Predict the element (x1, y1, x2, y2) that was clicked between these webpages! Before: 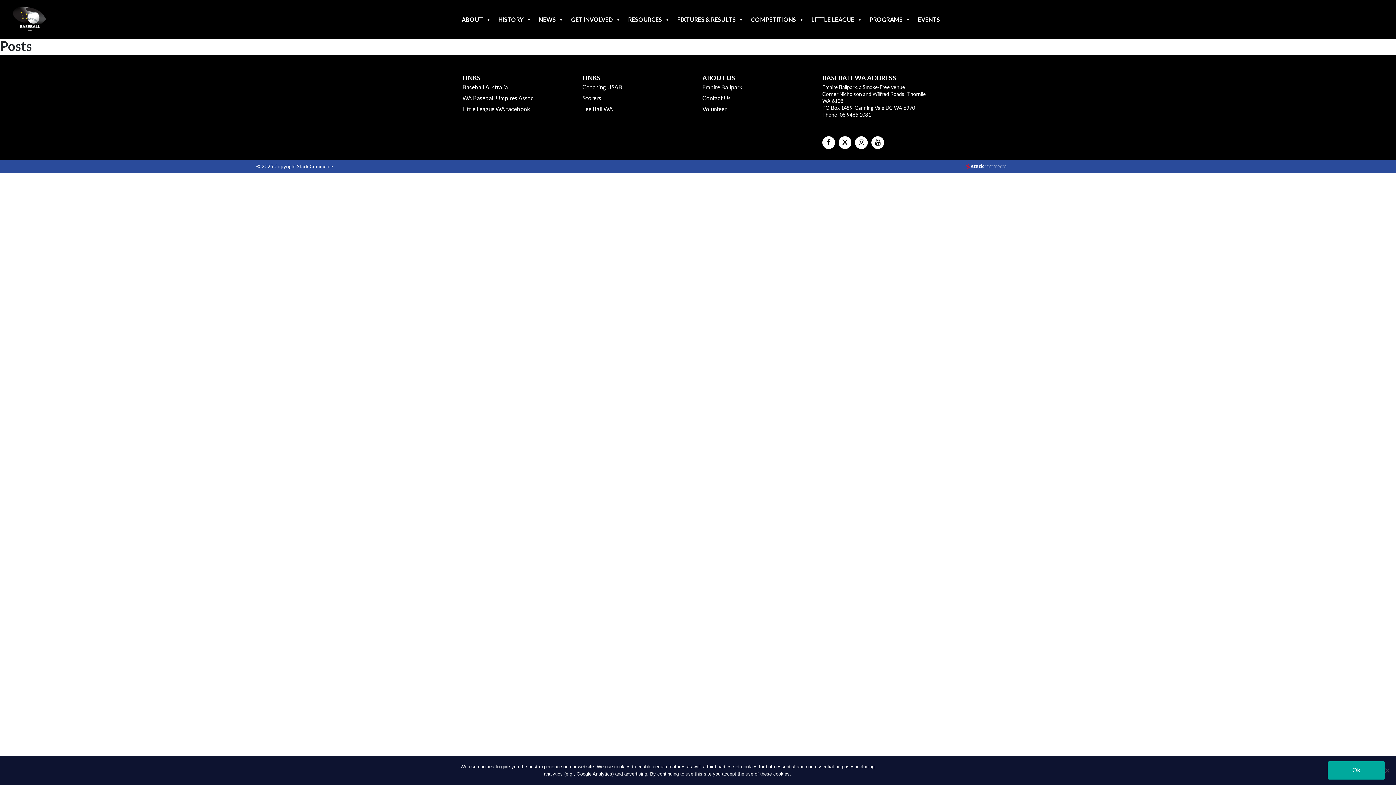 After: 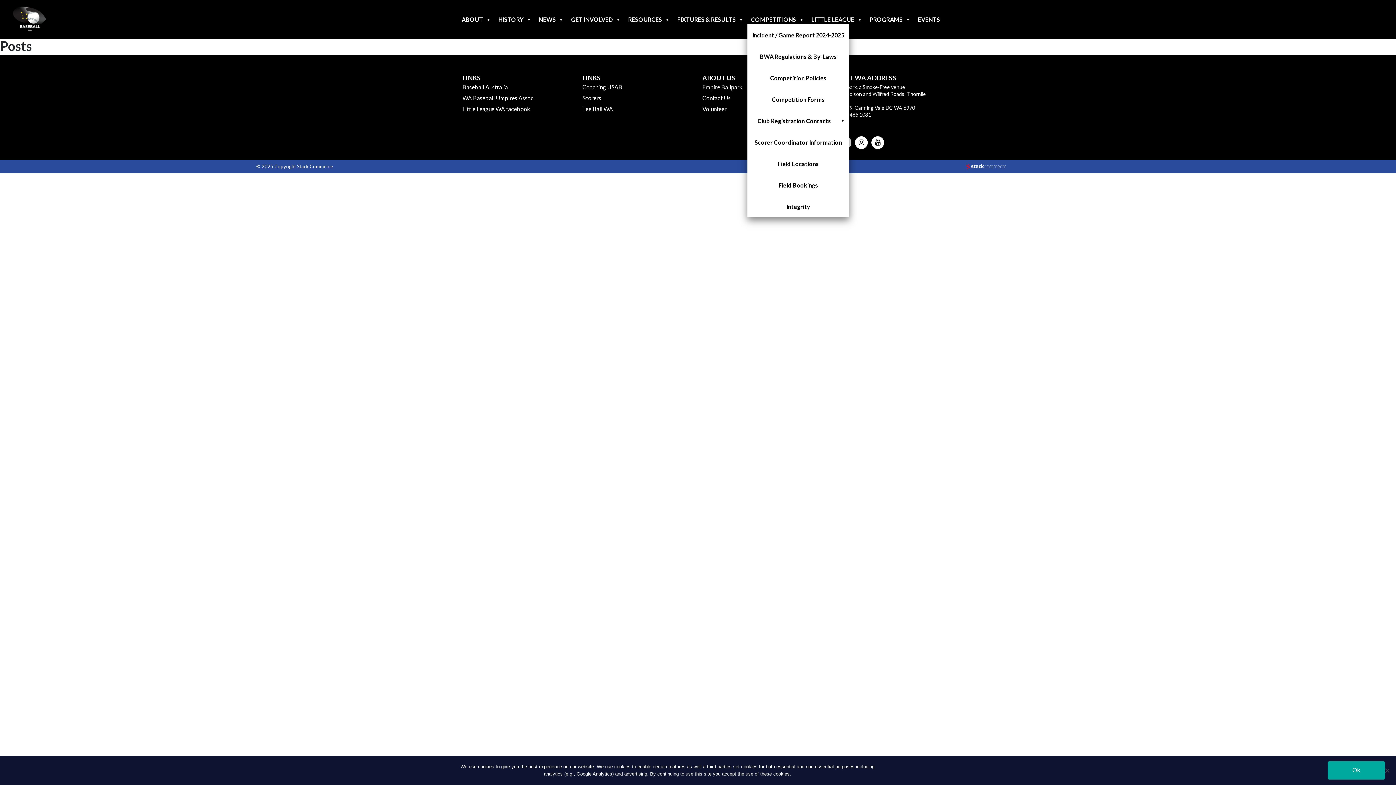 Action: label: COMPETITIONS bbox: (747, 7, 808, 31)